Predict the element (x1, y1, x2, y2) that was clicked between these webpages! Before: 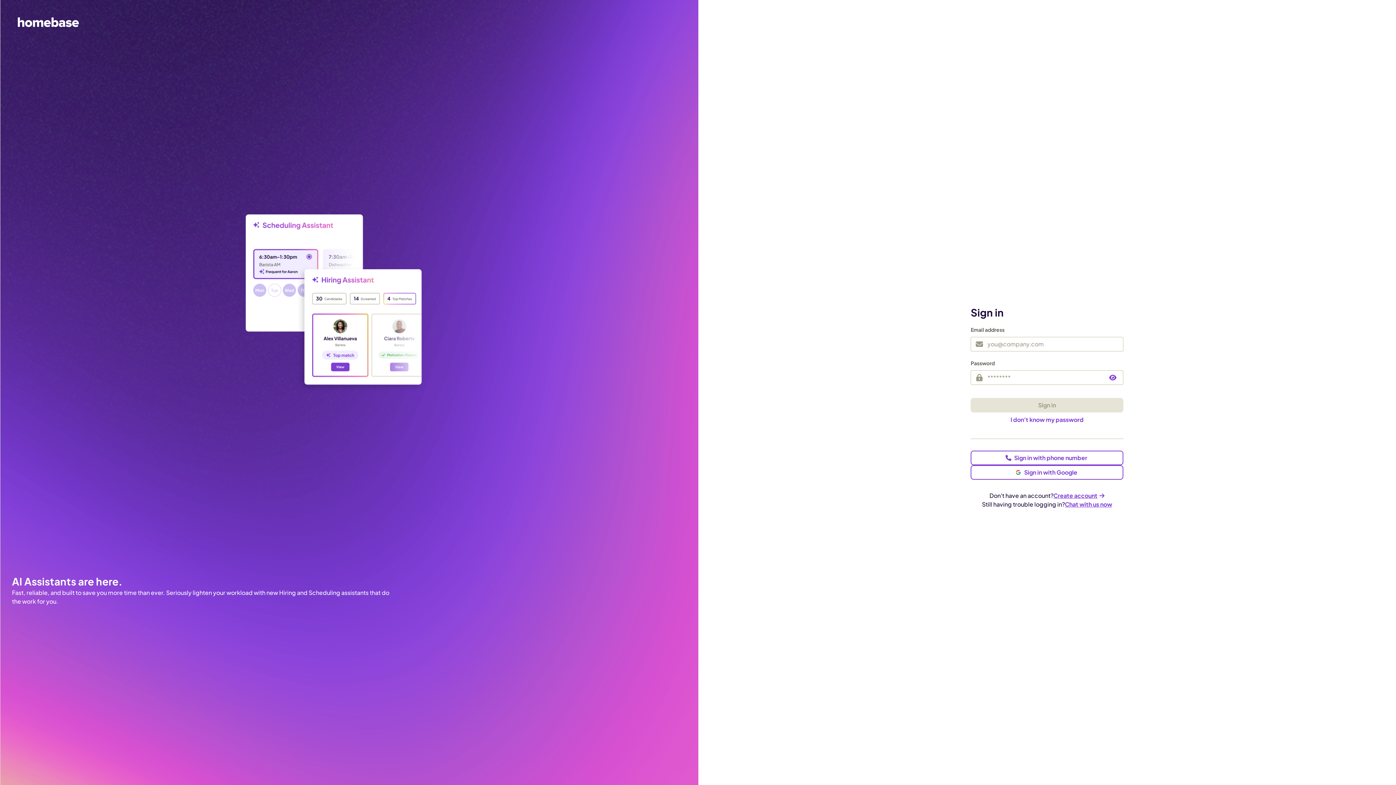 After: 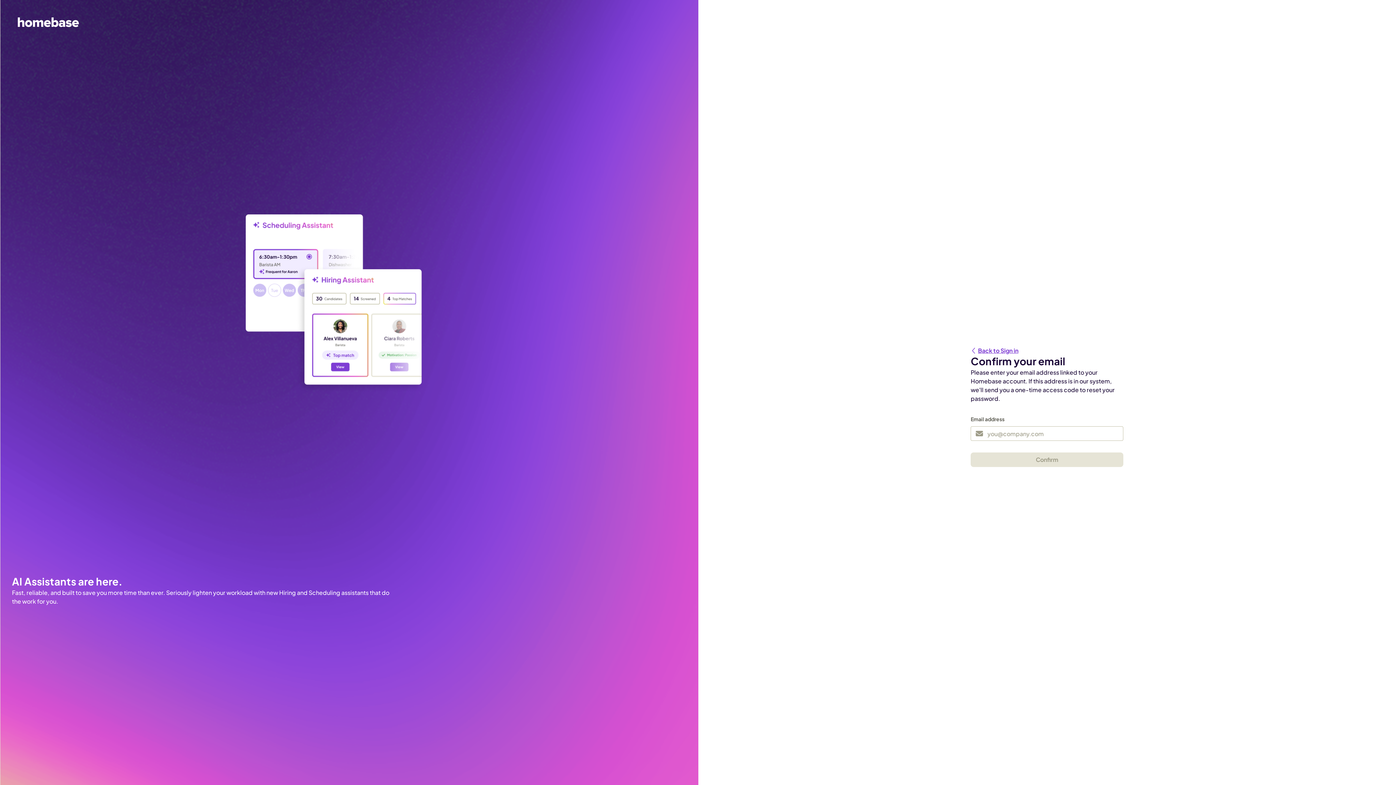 Action: label: I don't know my password bbox: (971, 412, 1123, 427)